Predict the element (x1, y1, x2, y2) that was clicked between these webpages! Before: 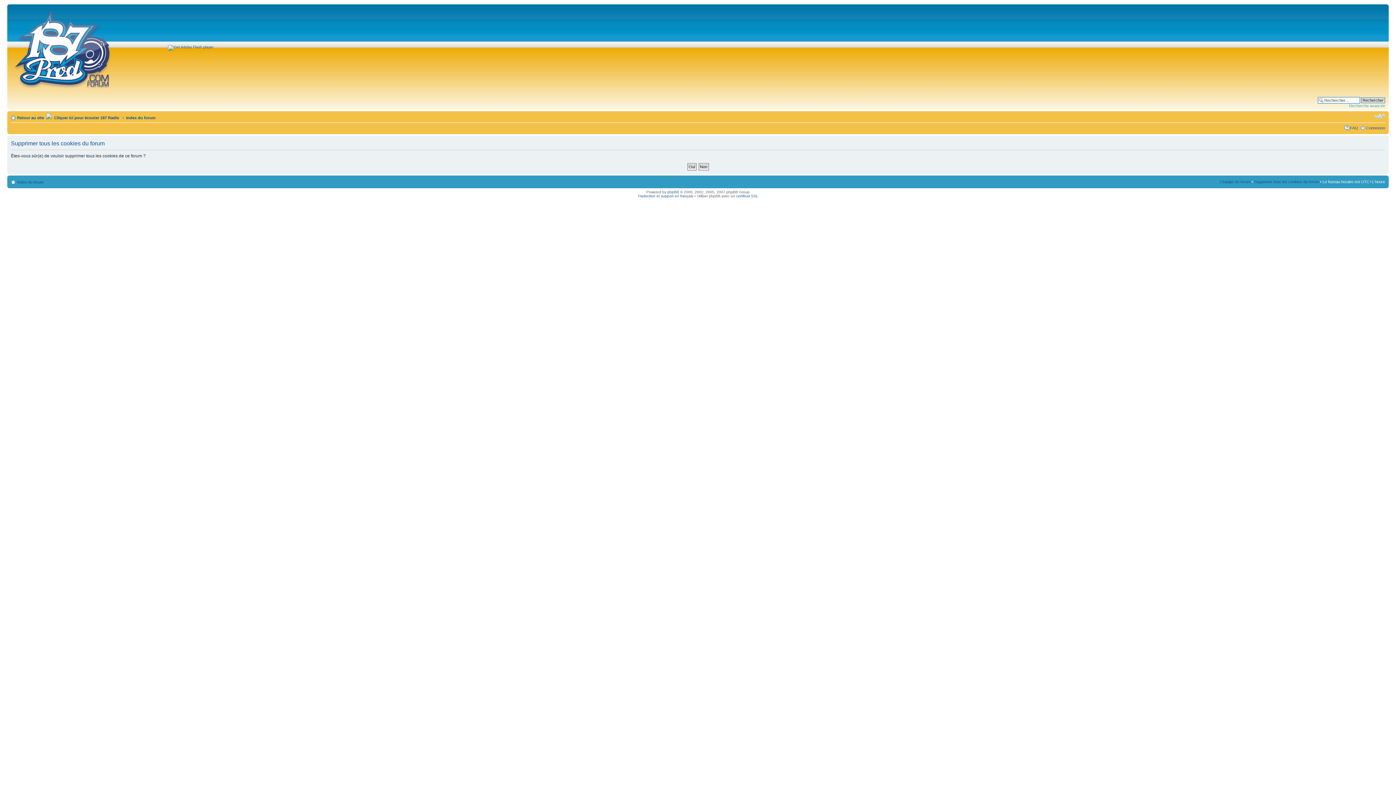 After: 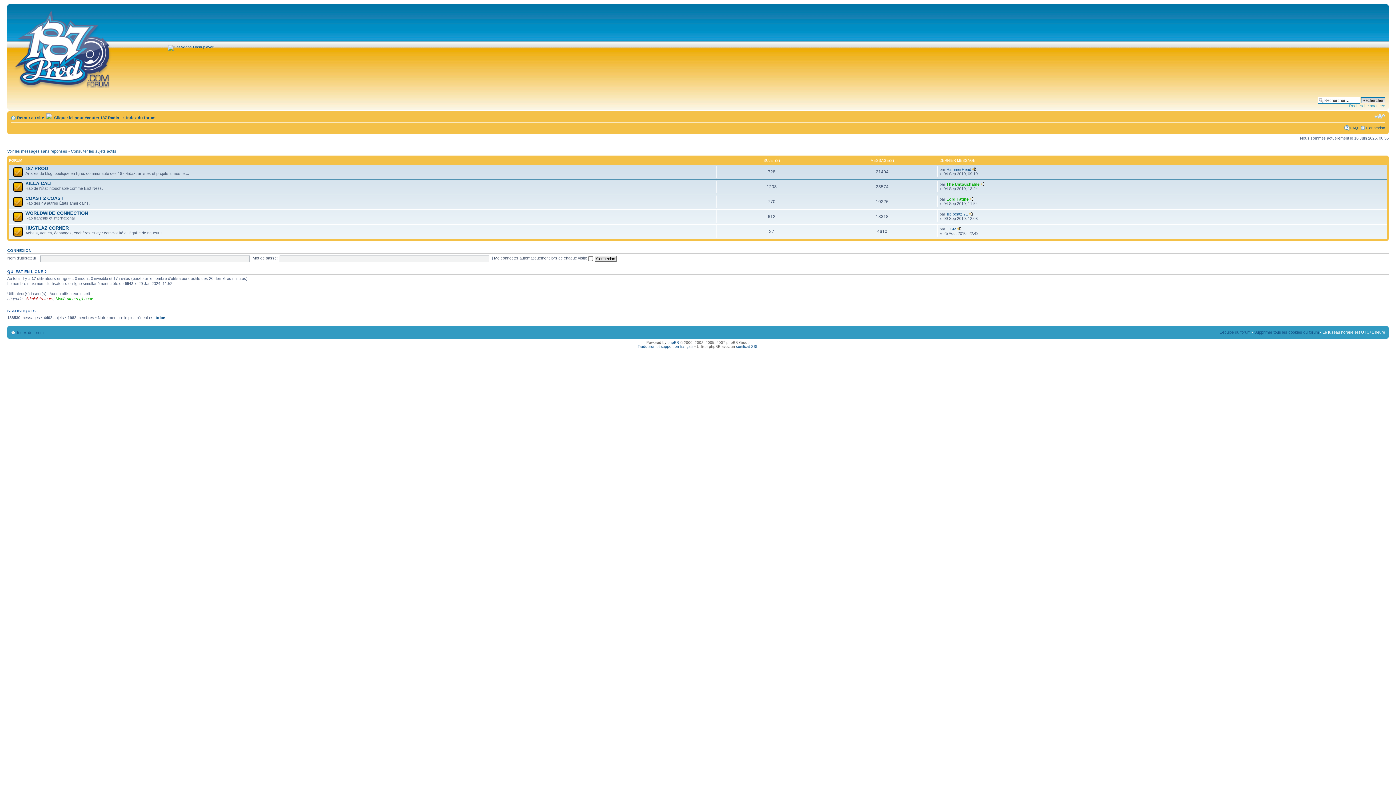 Action: bbox: (126, 115, 155, 120) label: Index du forum